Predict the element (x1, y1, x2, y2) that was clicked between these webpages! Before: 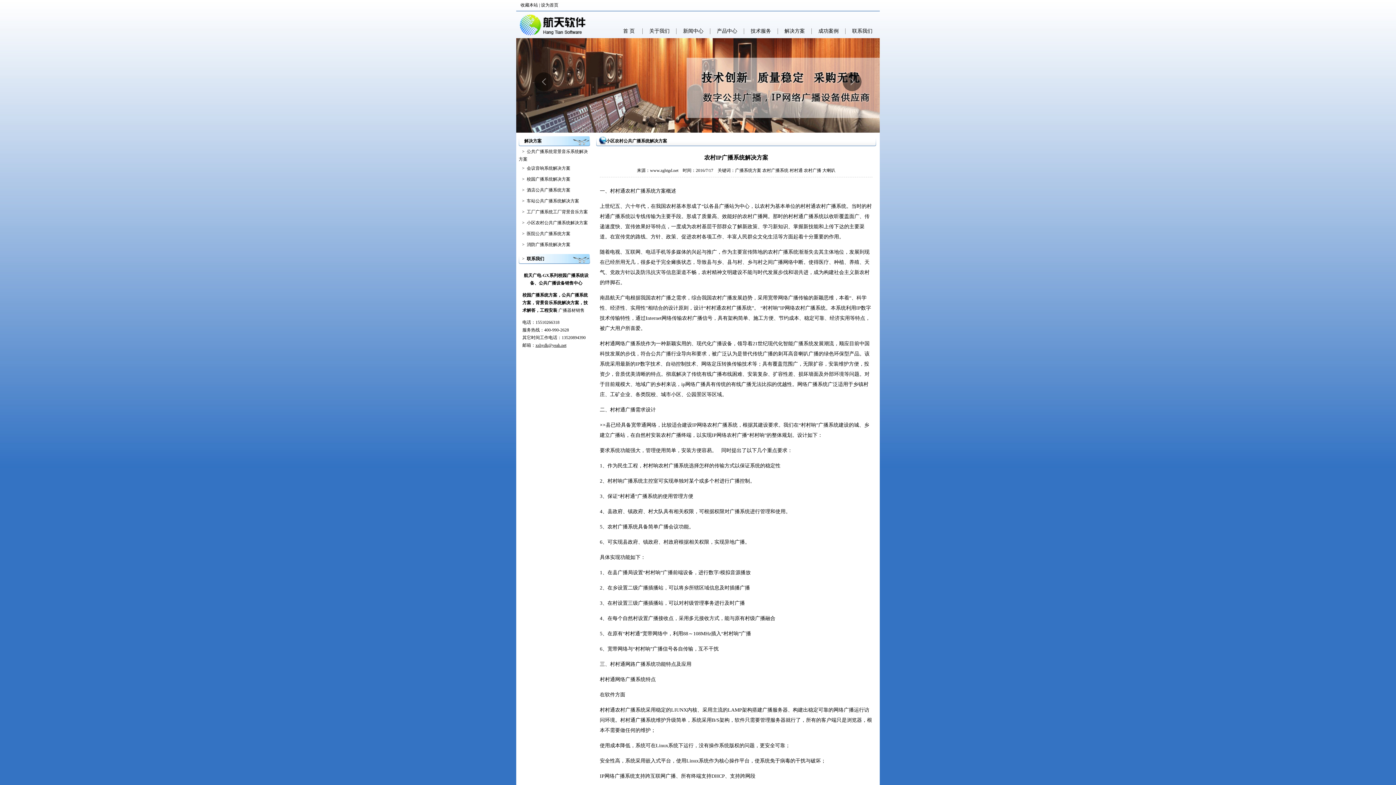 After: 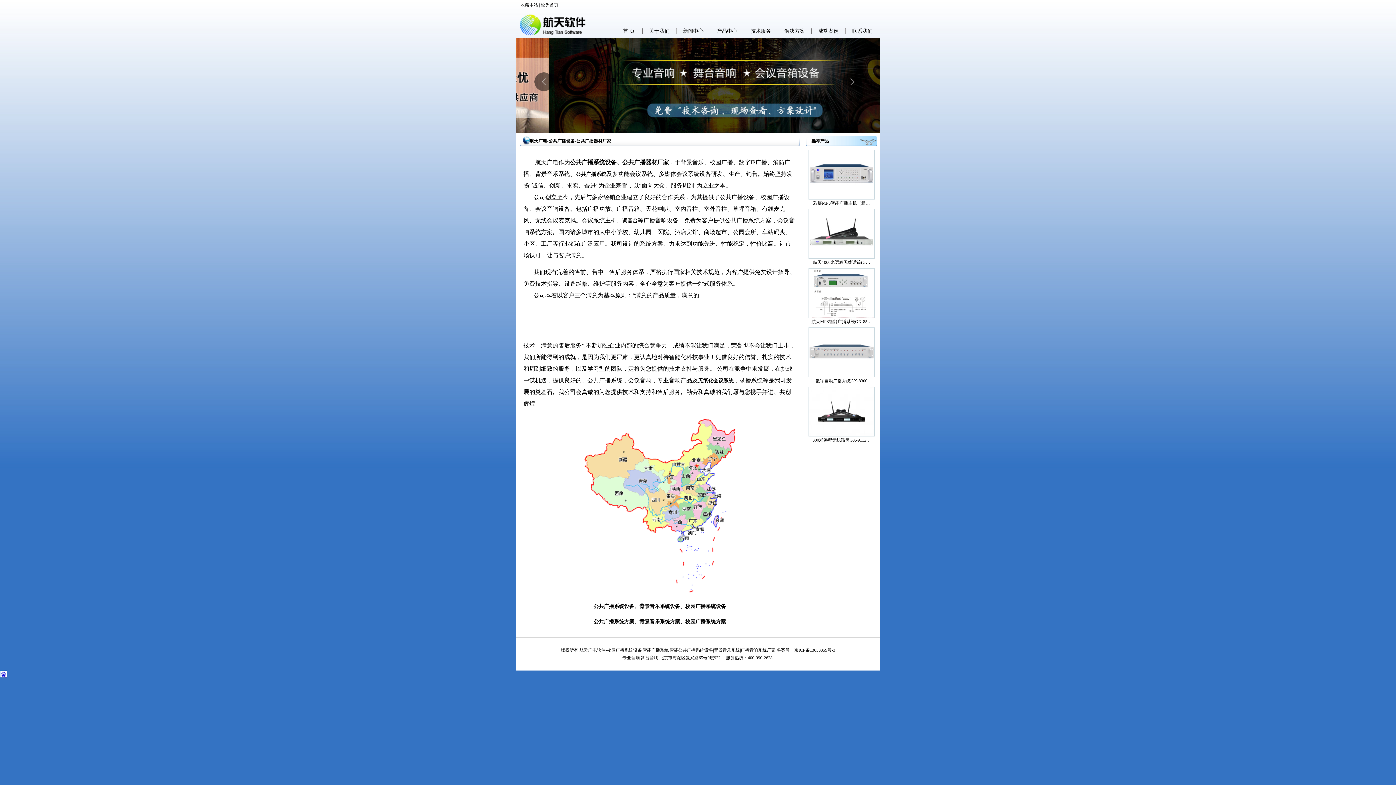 Action: label: 关于我们 bbox: (649, 28, 669, 33)